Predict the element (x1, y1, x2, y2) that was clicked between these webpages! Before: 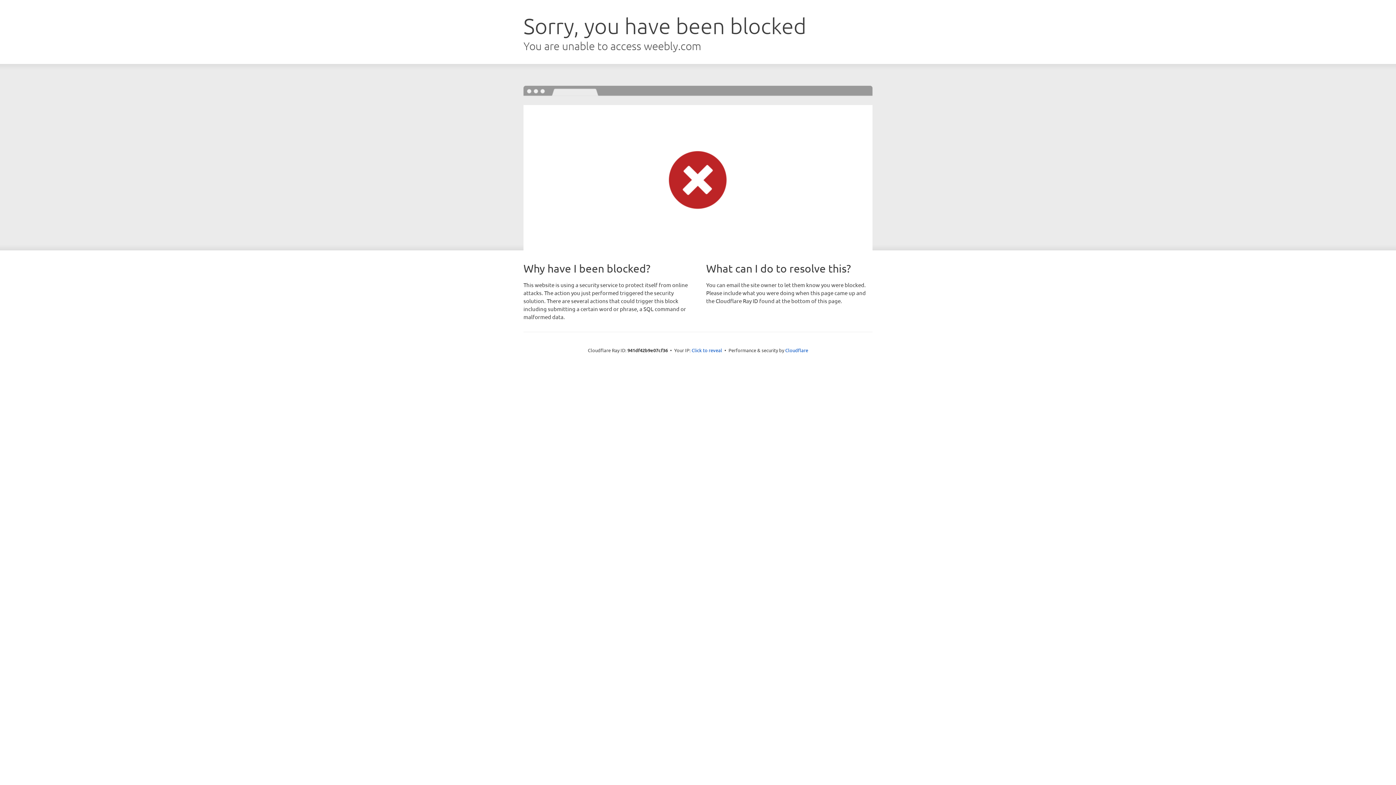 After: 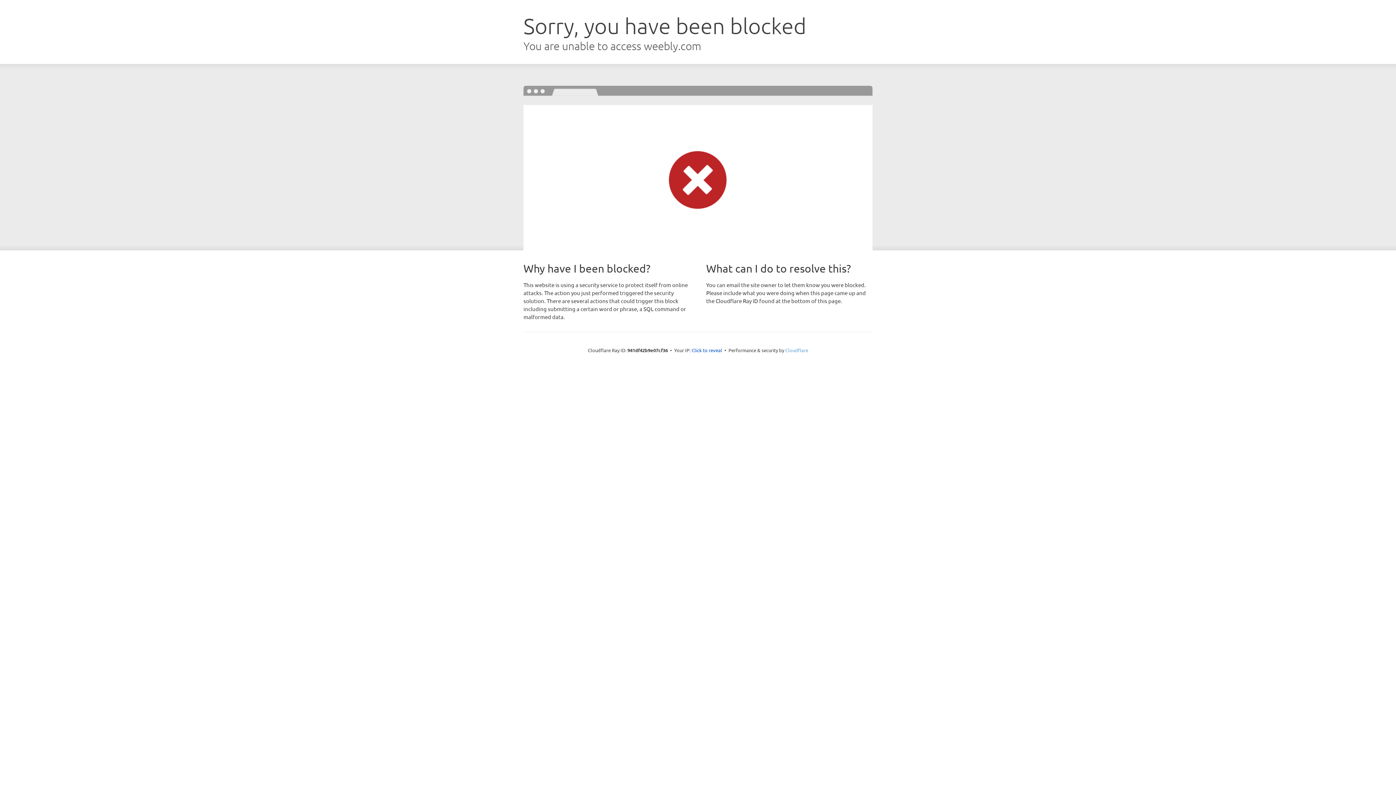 Action: bbox: (785, 347, 808, 353) label: Cloudflare